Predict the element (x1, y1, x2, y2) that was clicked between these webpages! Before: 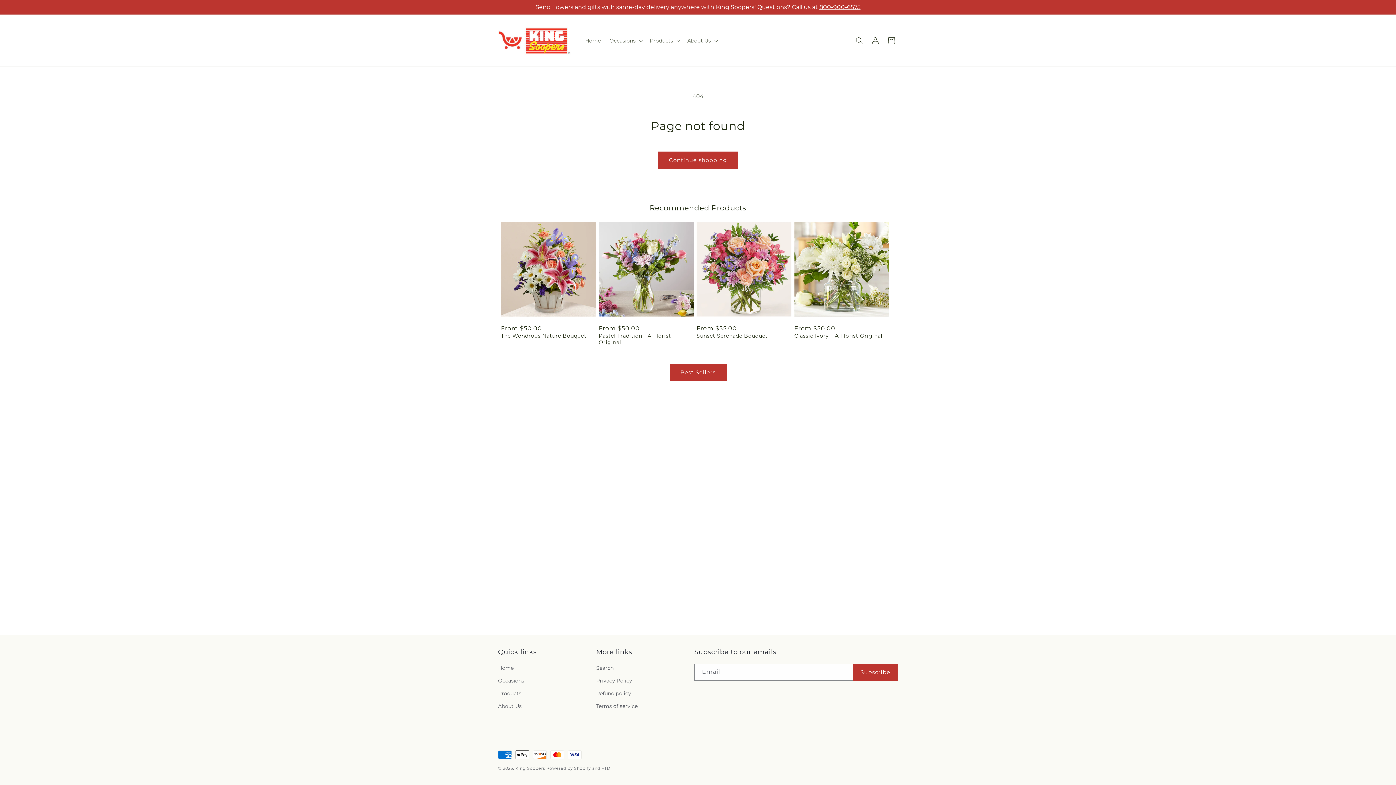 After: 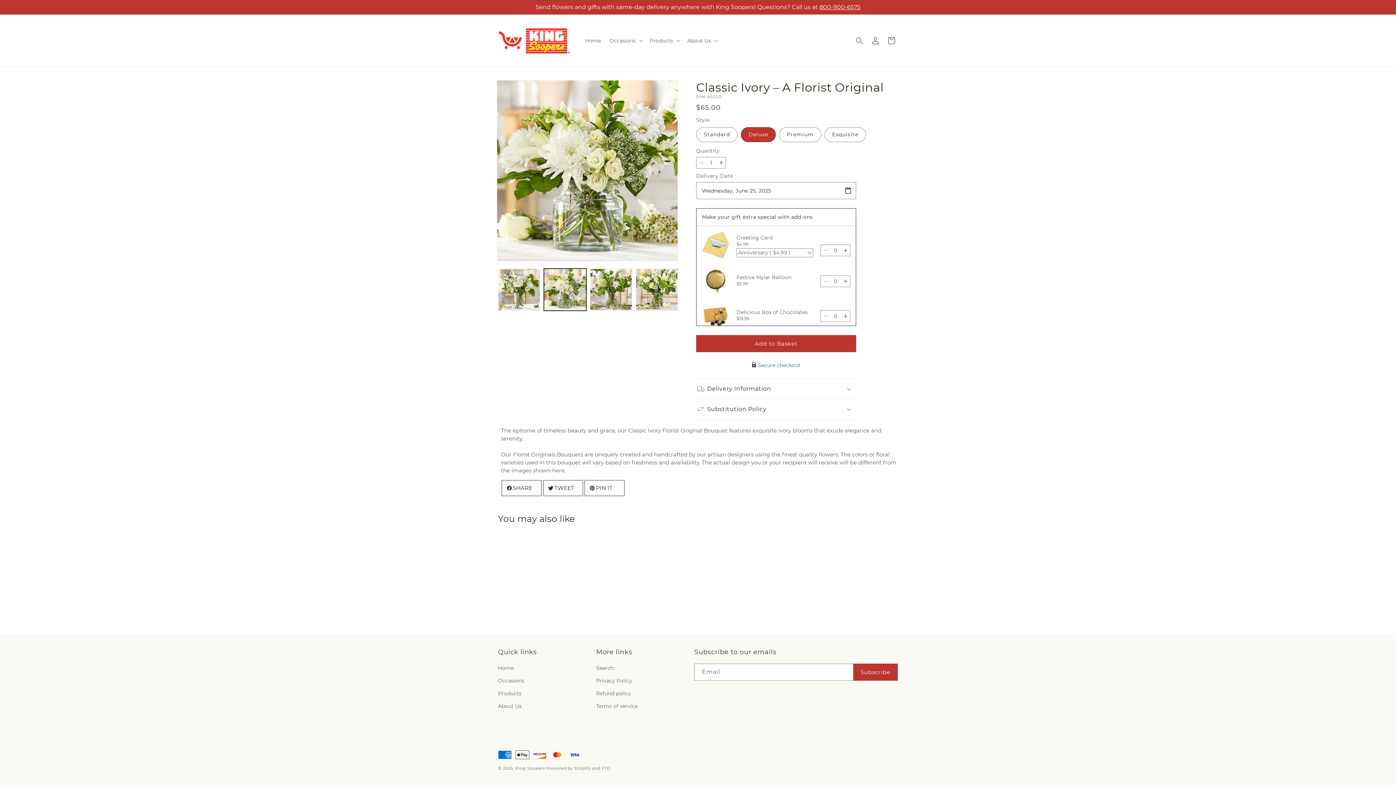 Action: bbox: (794, 332, 889, 339) label: Classic Ivory – A Florist Original